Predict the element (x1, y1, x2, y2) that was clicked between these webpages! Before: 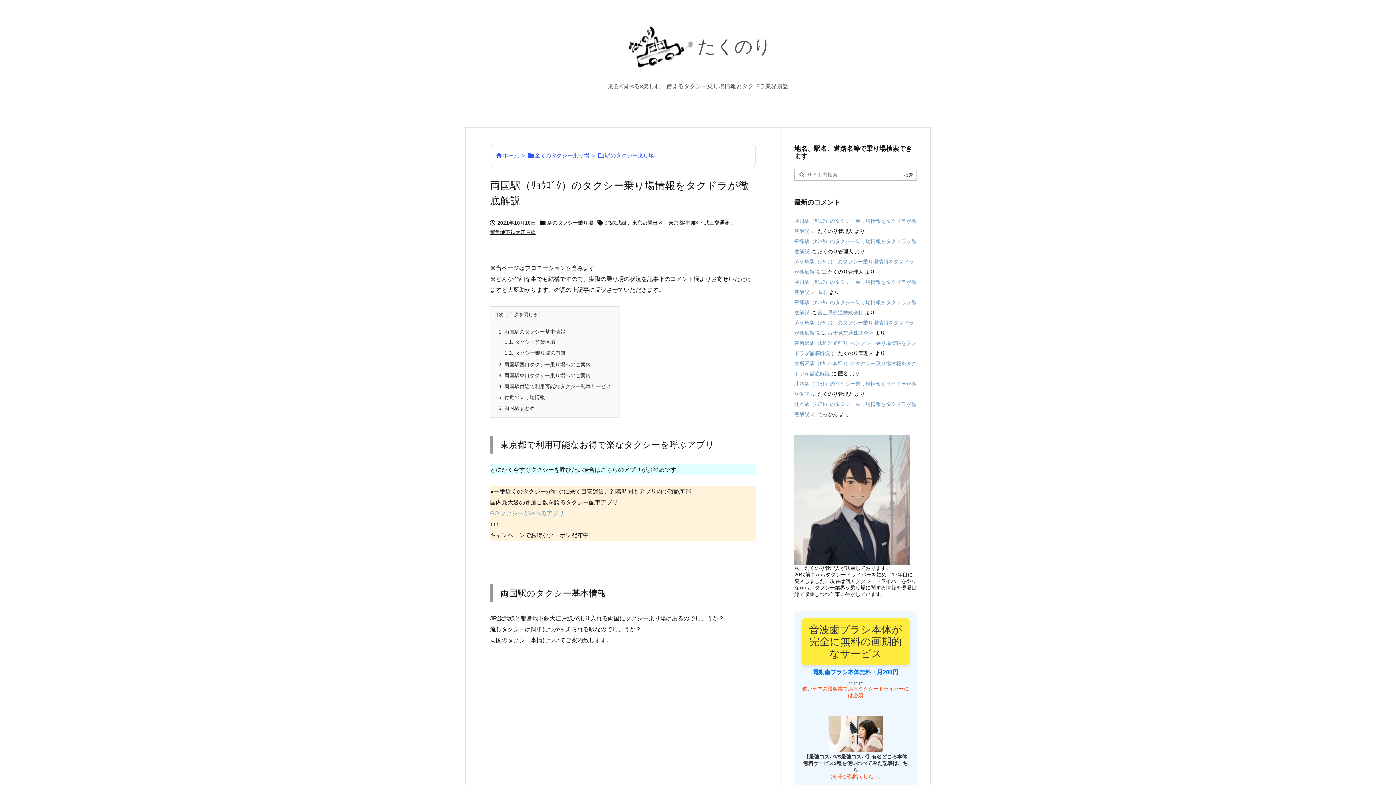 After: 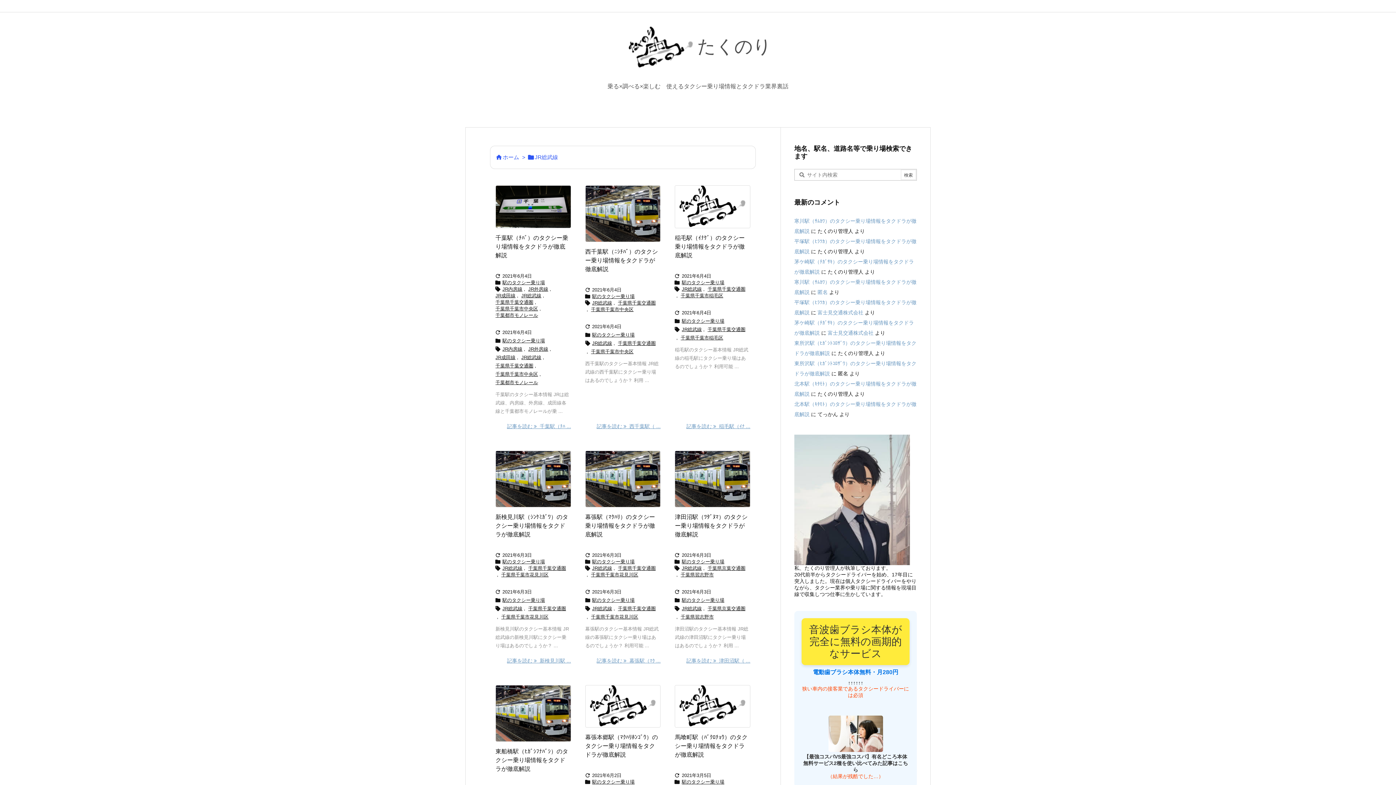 Action: bbox: (598, 218, 620, 227) label: JR総武線